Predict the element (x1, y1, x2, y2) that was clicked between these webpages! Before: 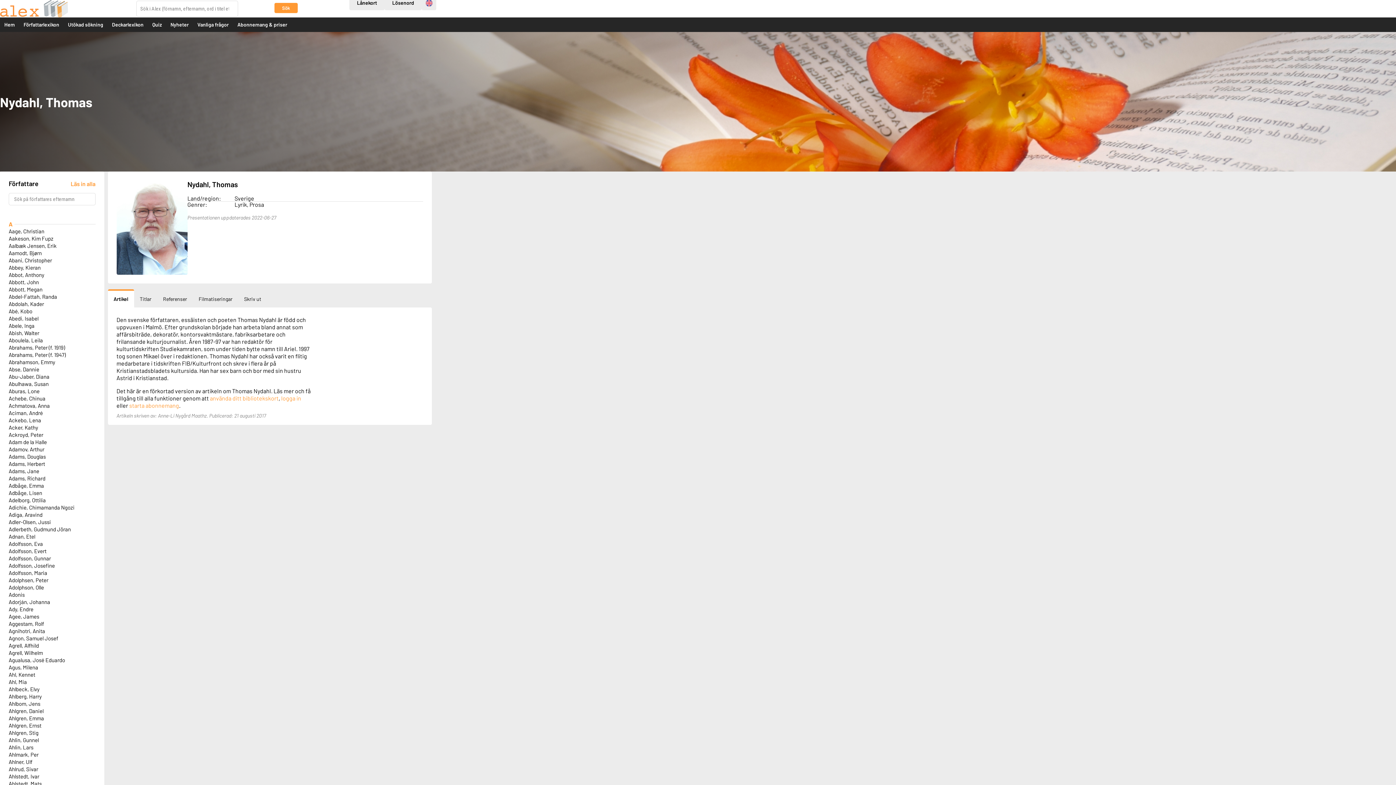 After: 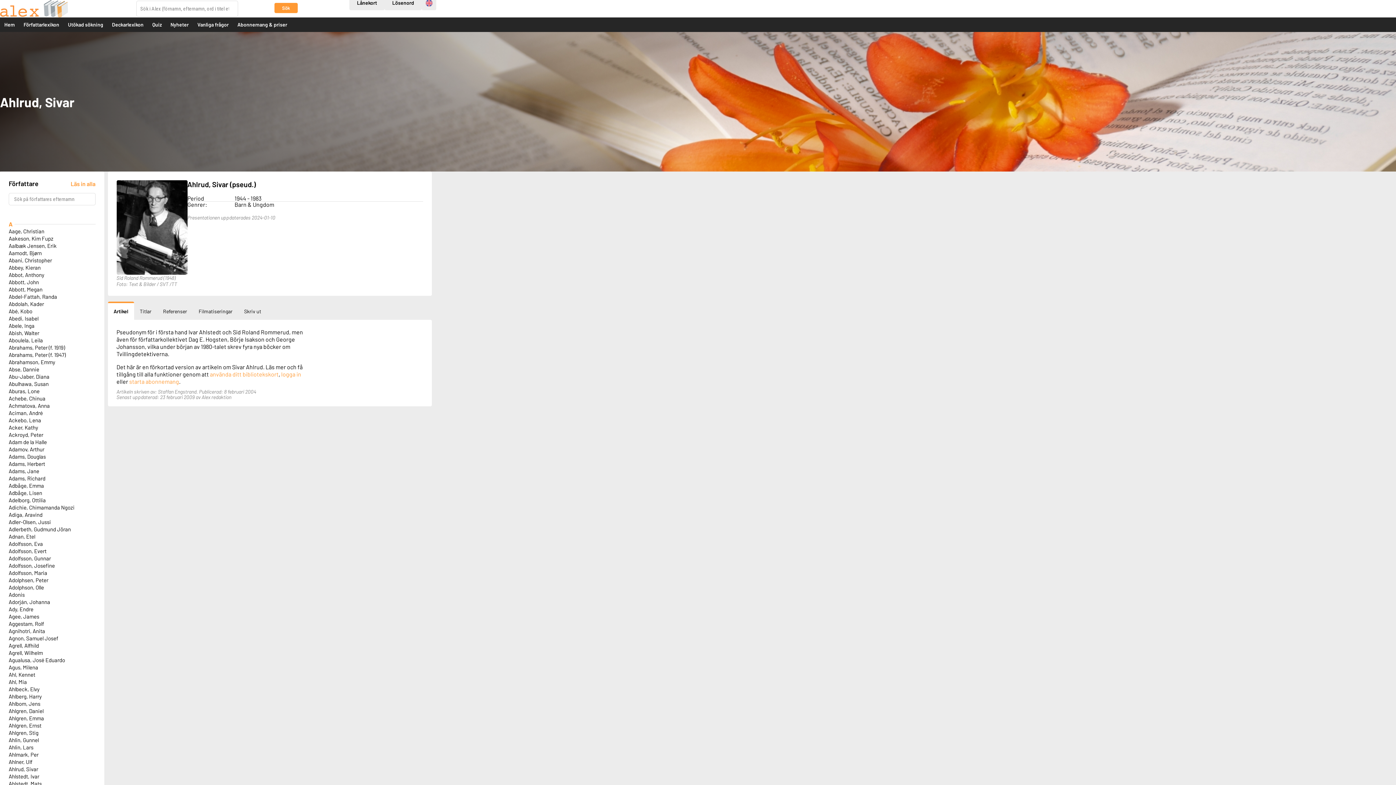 Action: label: Ahlstedt, Ivar bbox: (8, 773, 39, 780)